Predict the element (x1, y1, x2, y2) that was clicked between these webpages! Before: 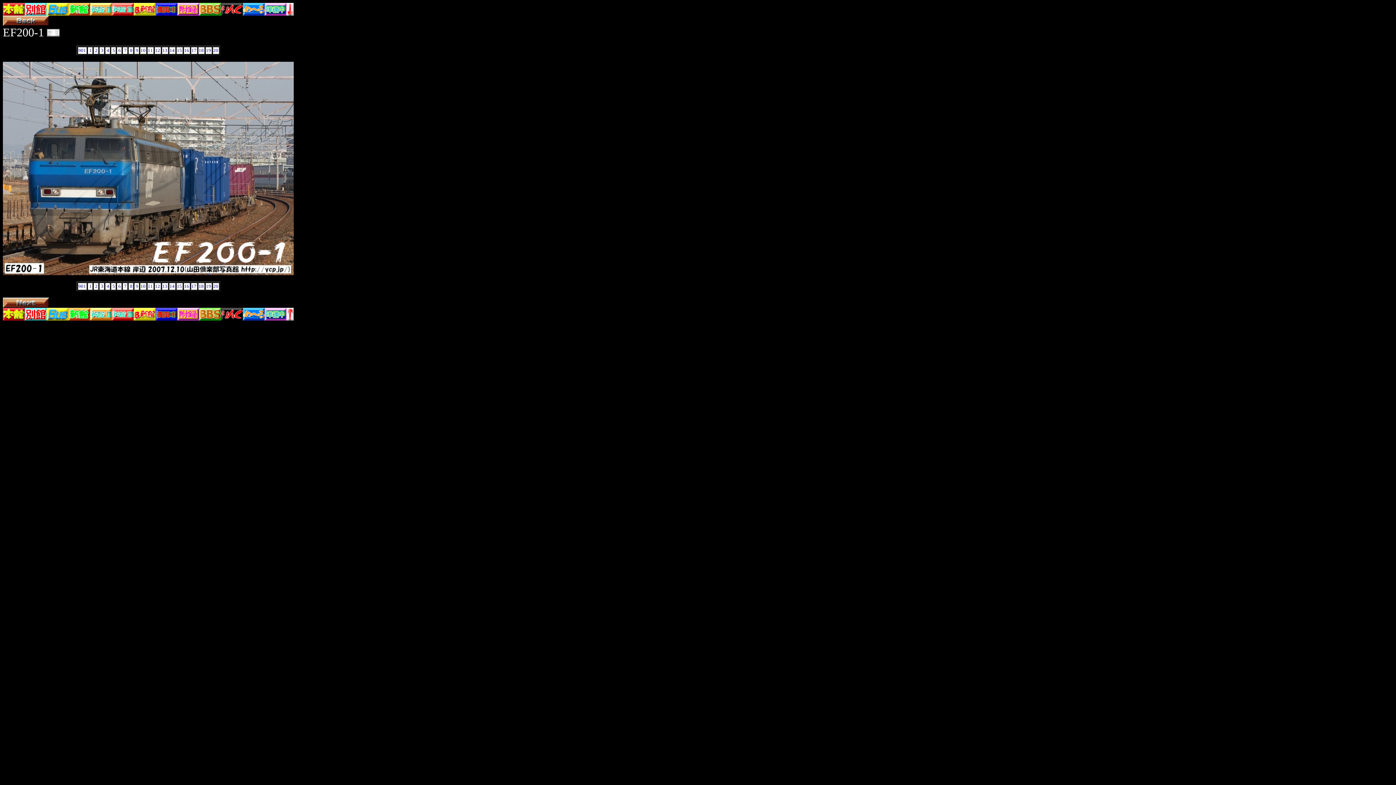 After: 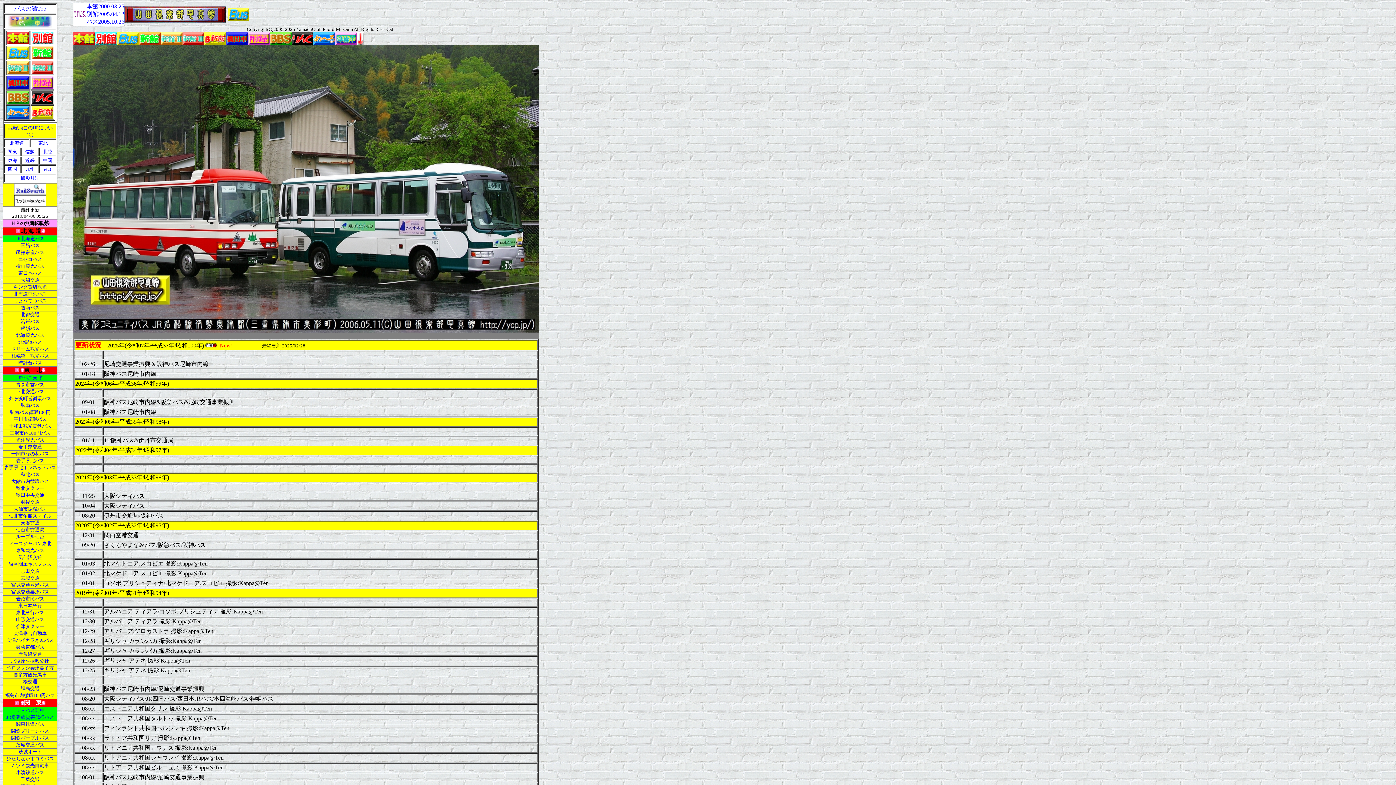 Action: bbox: (46, 315, 68, 321)